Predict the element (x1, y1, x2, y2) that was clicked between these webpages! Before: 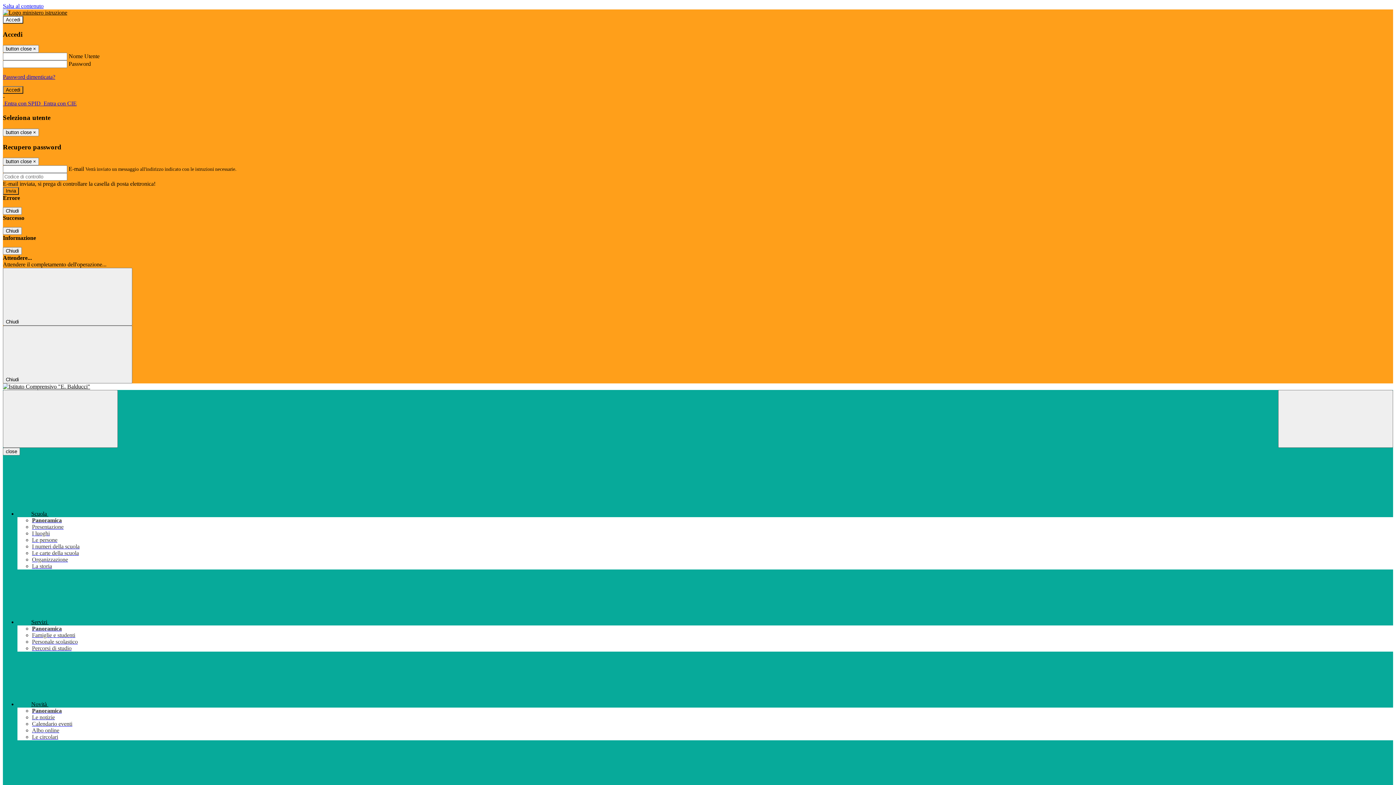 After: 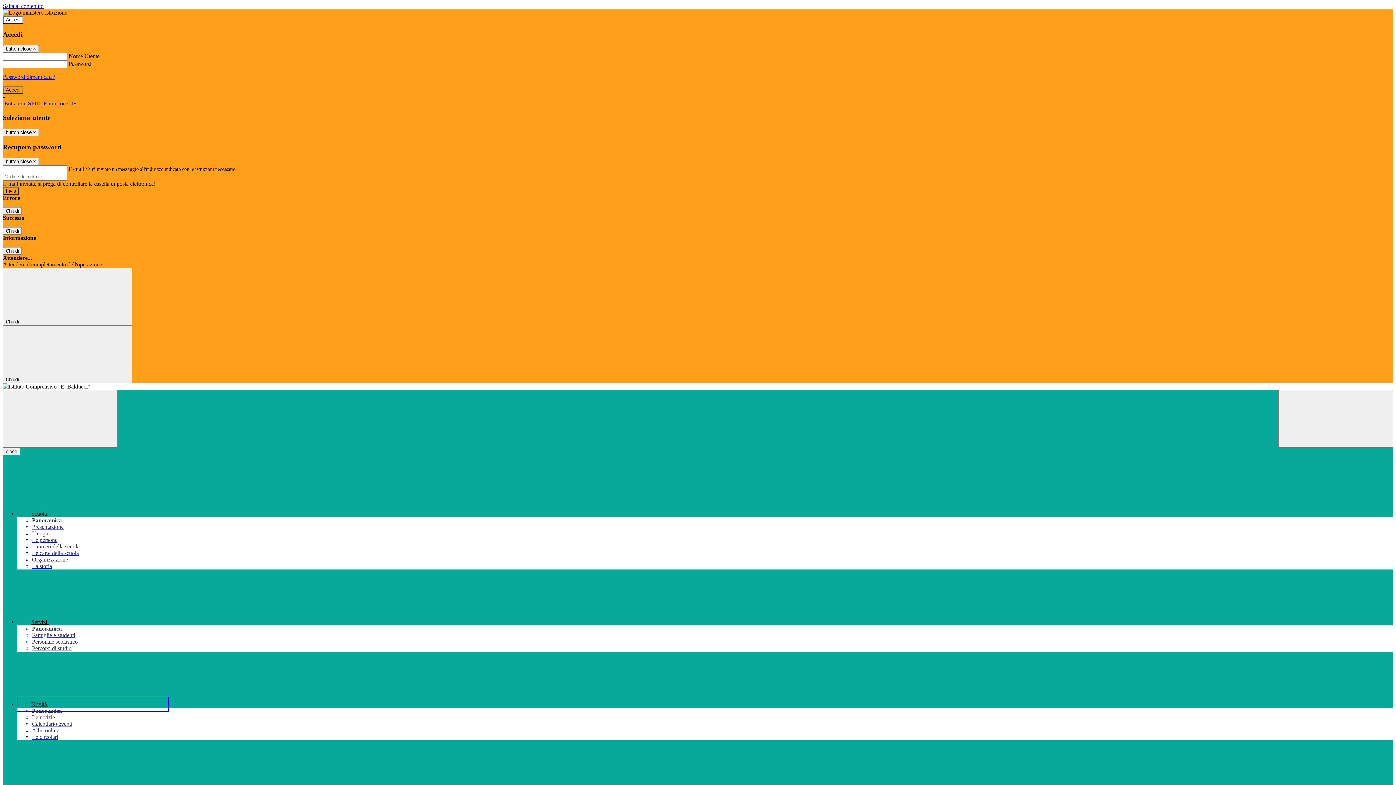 Action: label: Novità  bbox: (17, 697, 168, 711)